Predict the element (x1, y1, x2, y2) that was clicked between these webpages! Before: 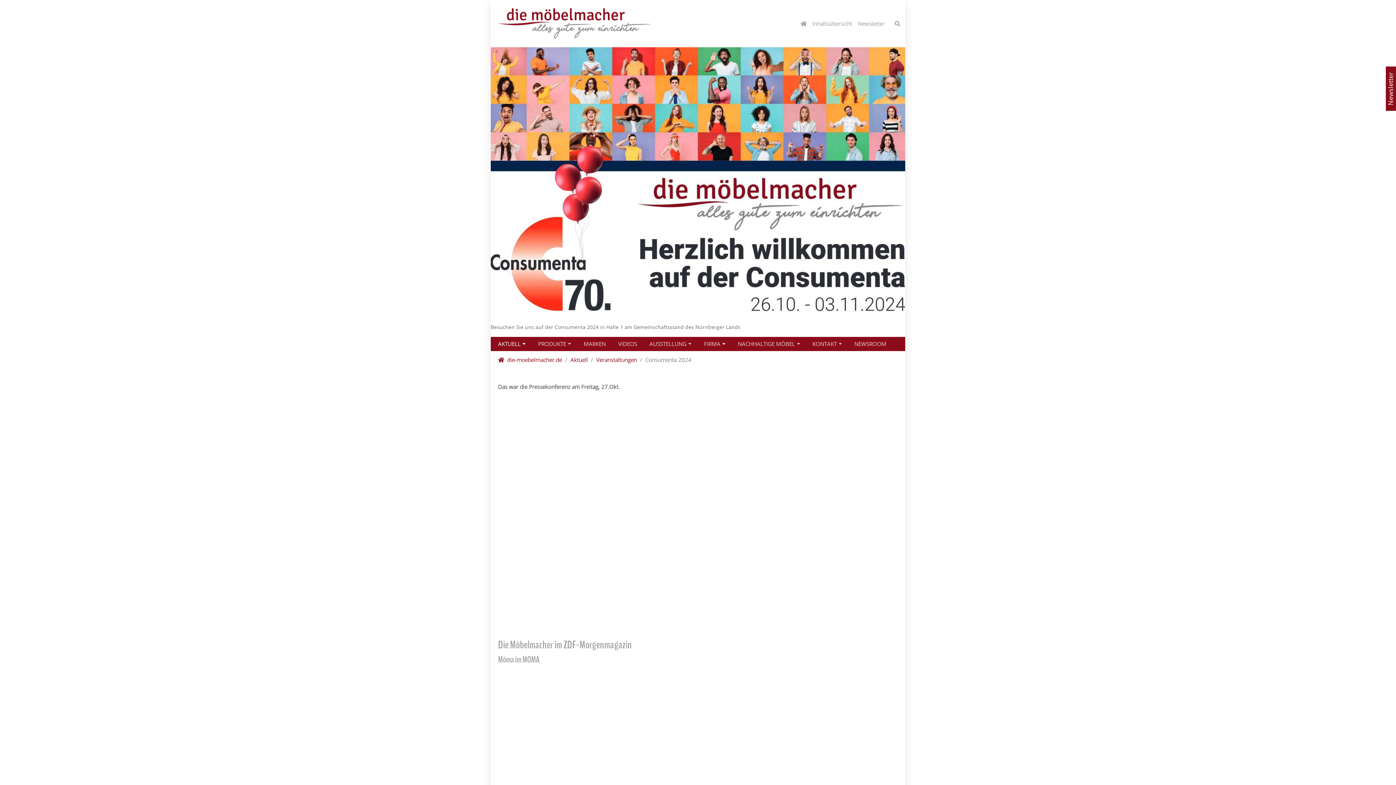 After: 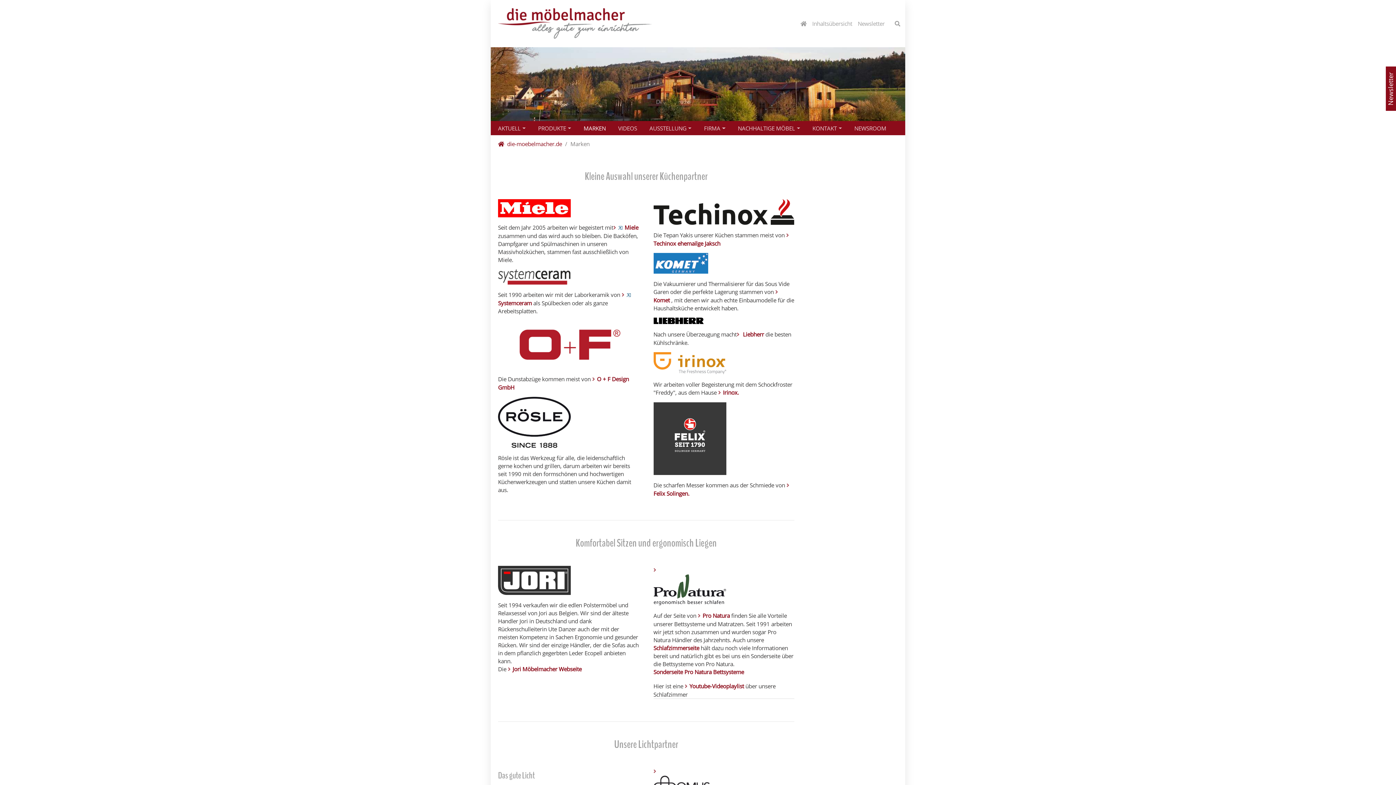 Action: bbox: (577, 337, 612, 351) label: MARKEN